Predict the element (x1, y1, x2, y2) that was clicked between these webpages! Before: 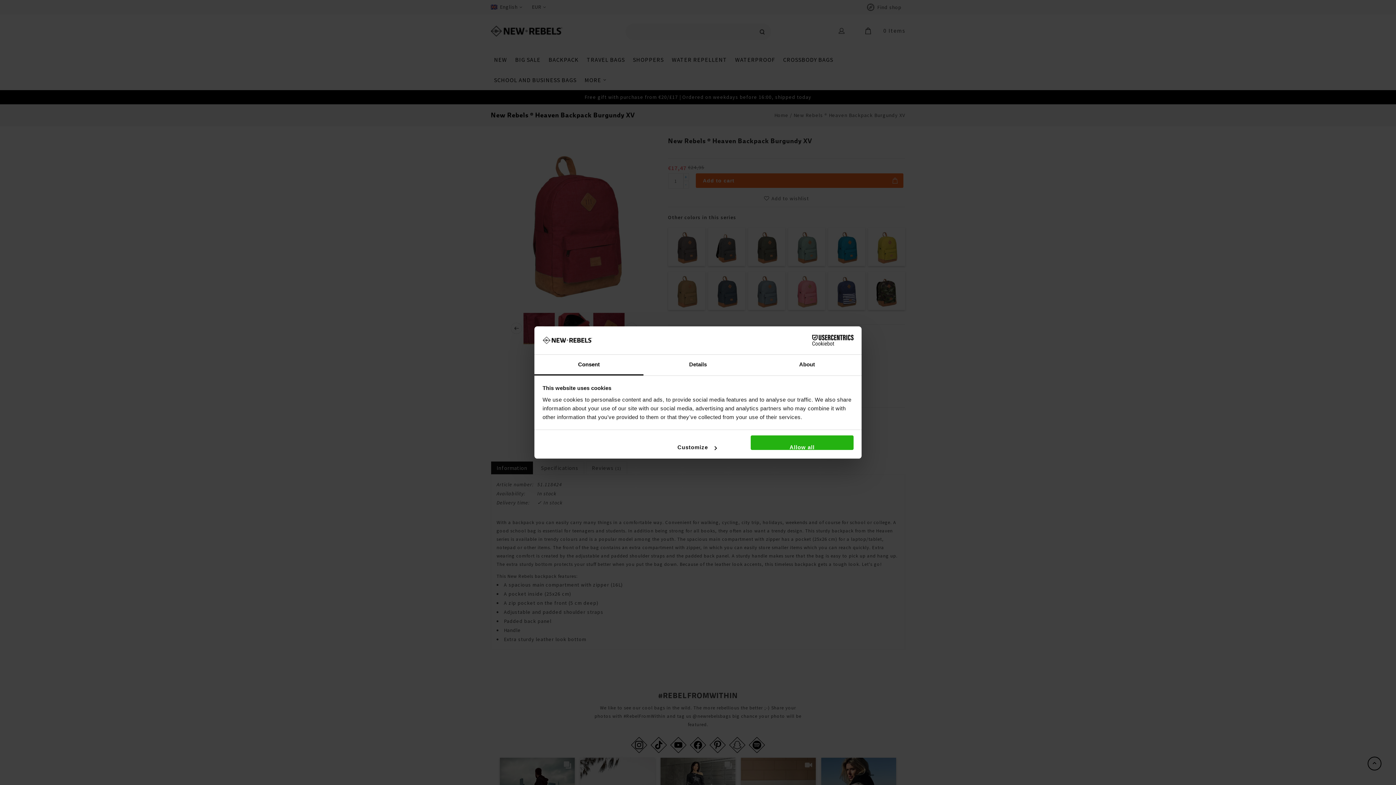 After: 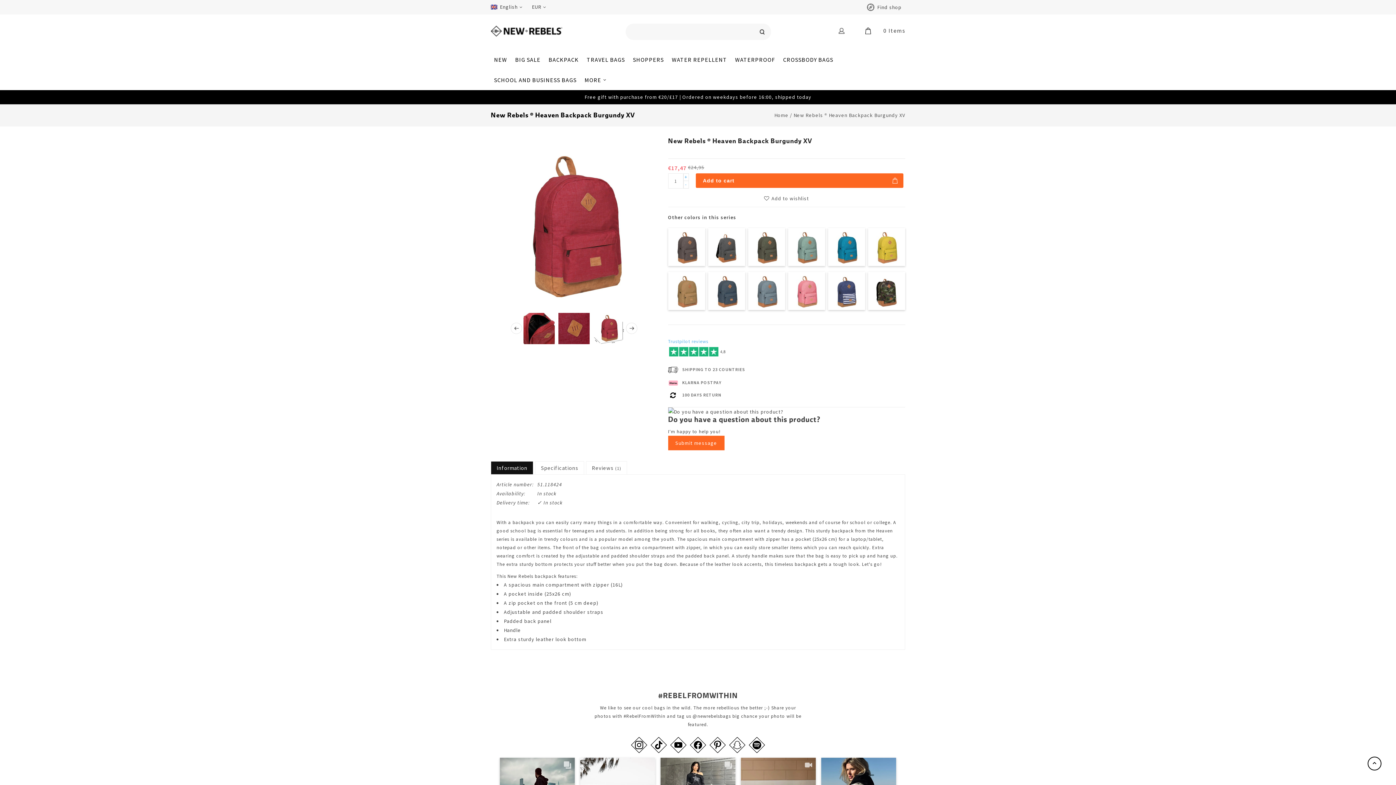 Action: label: Allow all bbox: (751, 435, 853, 450)